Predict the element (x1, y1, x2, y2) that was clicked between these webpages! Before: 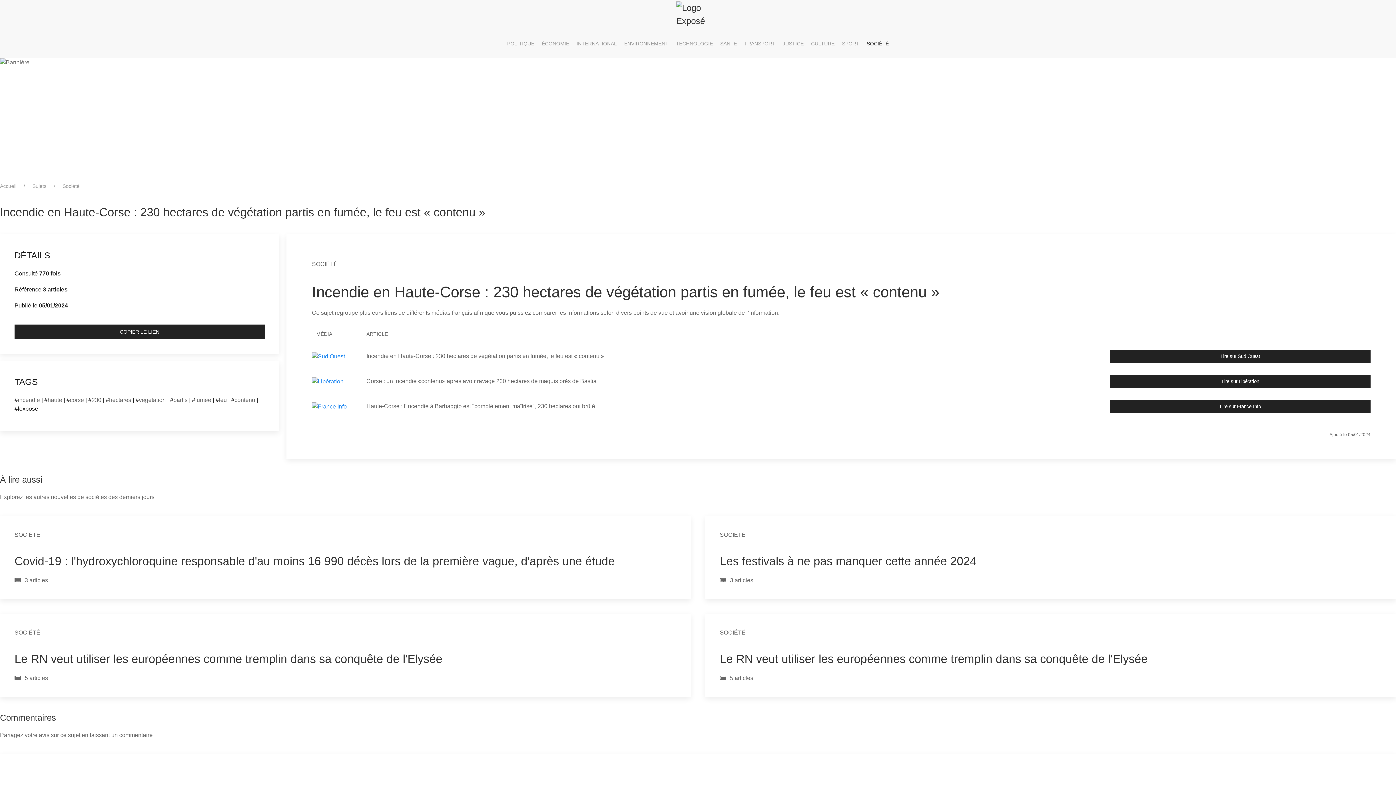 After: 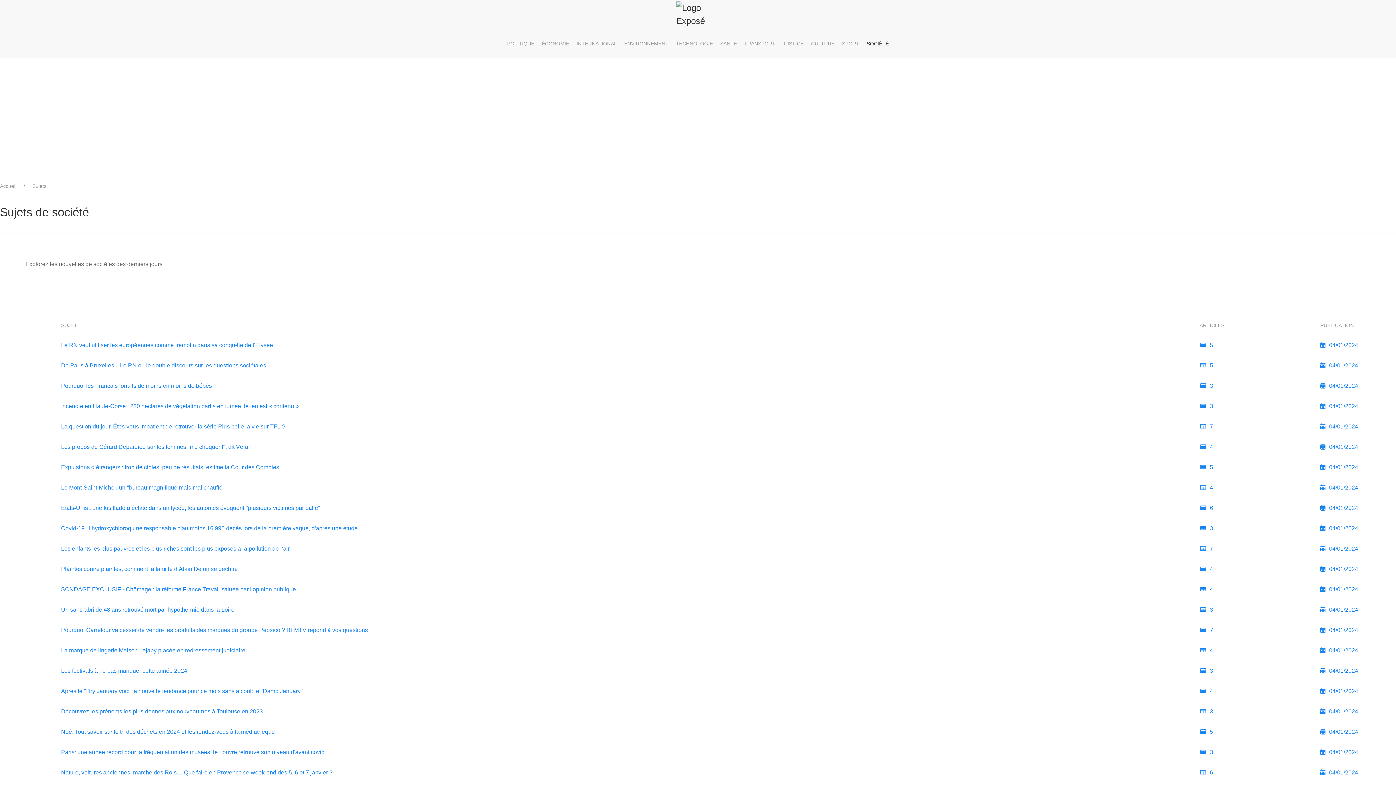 Action: bbox: (62, 183, 79, 189) label: Société